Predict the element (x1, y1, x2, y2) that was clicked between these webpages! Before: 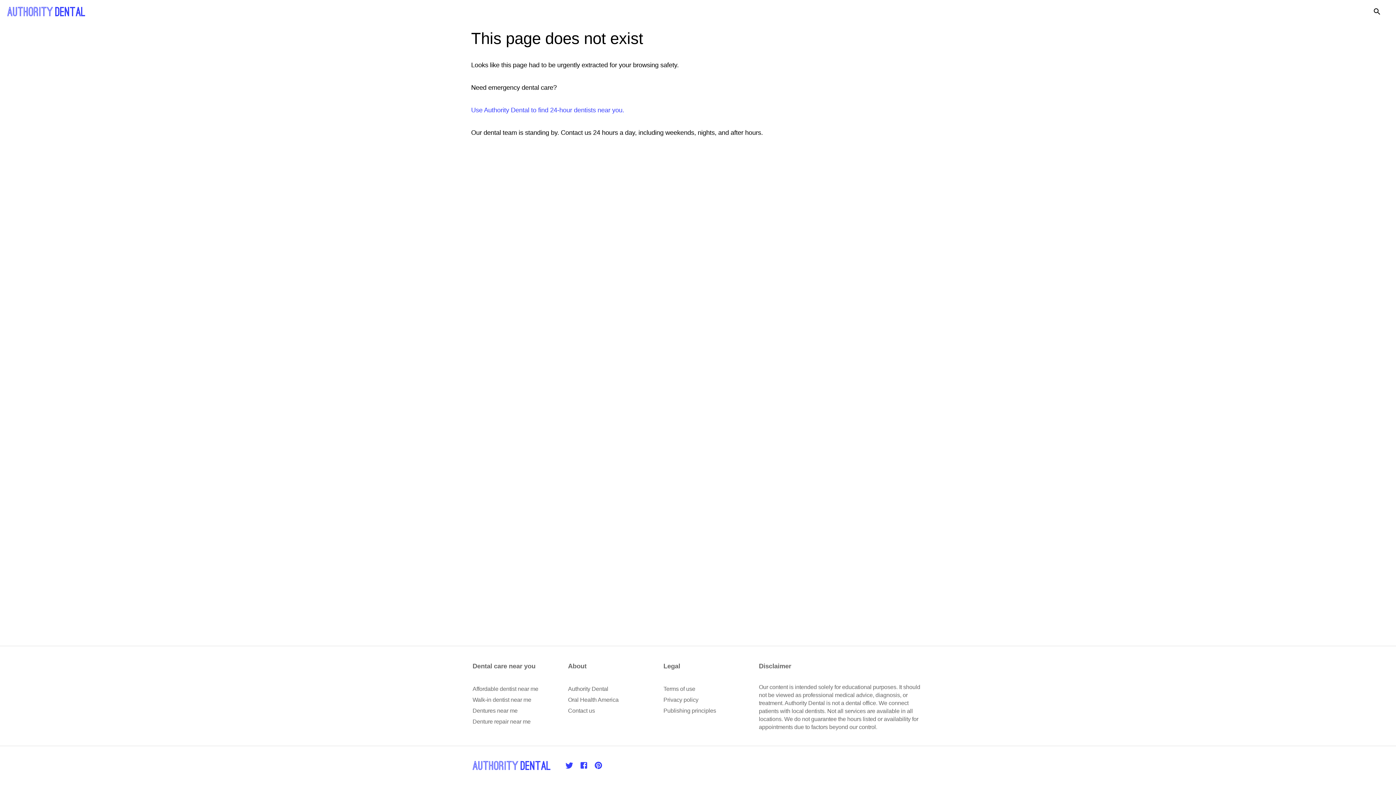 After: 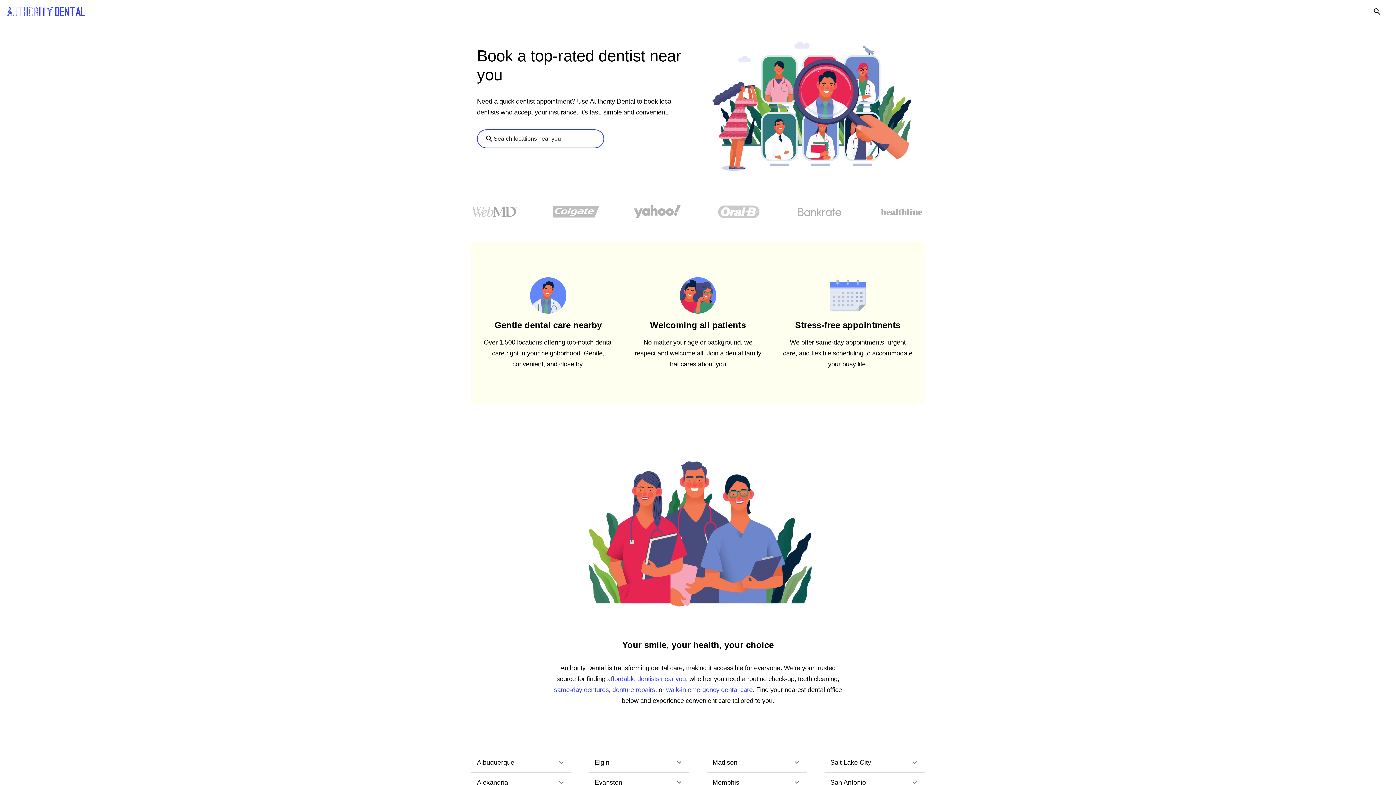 Action: bbox: (472, 760, 550, 770)